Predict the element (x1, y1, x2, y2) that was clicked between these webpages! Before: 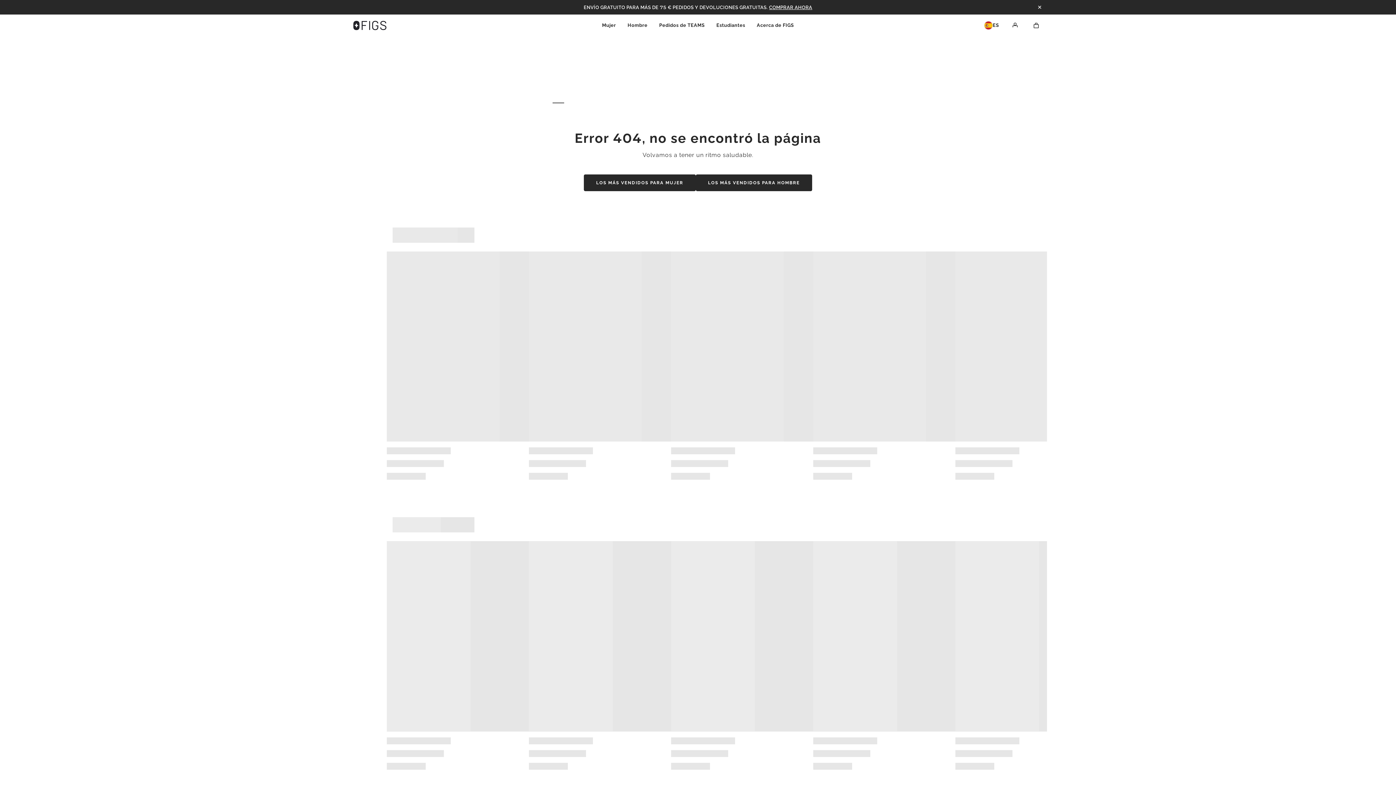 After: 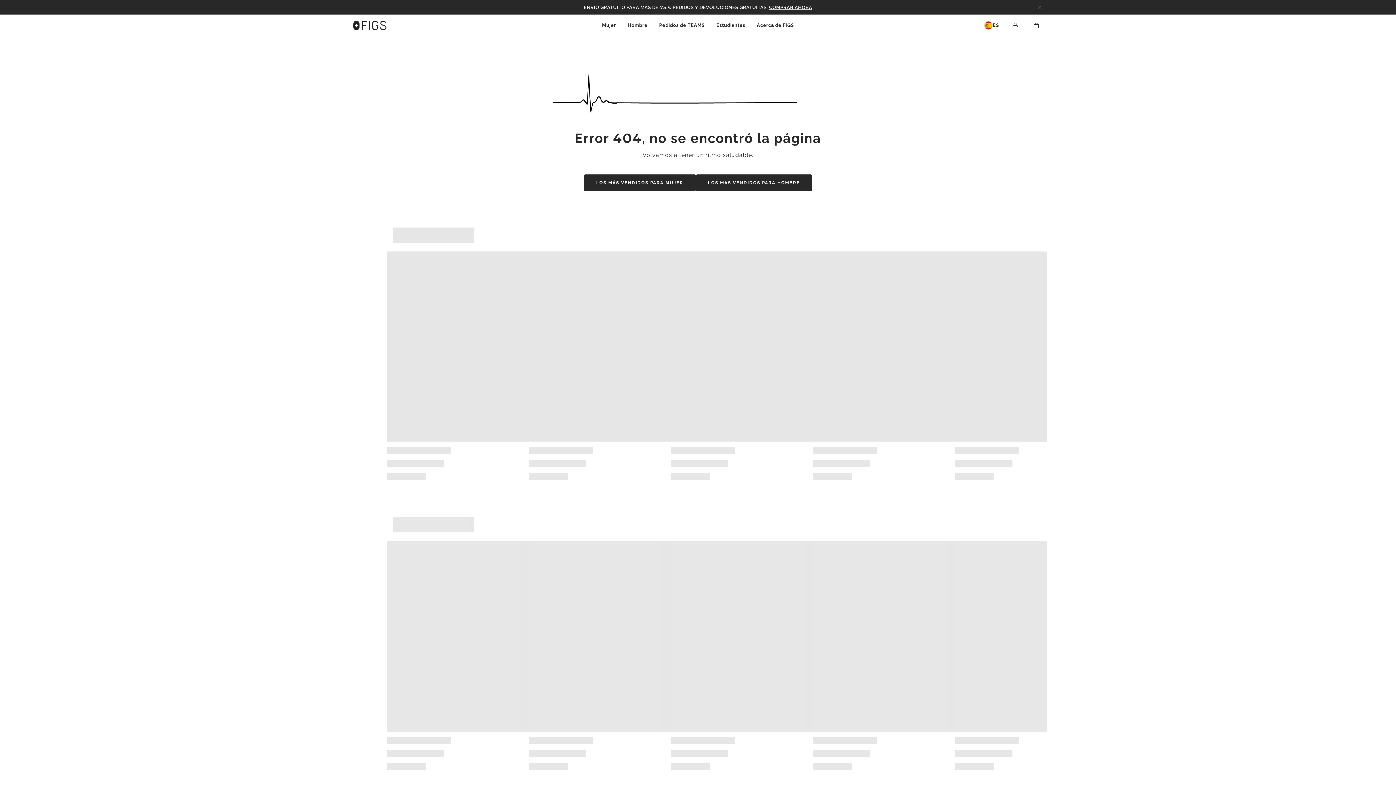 Action: bbox: (1036, 3, 1043, 10)